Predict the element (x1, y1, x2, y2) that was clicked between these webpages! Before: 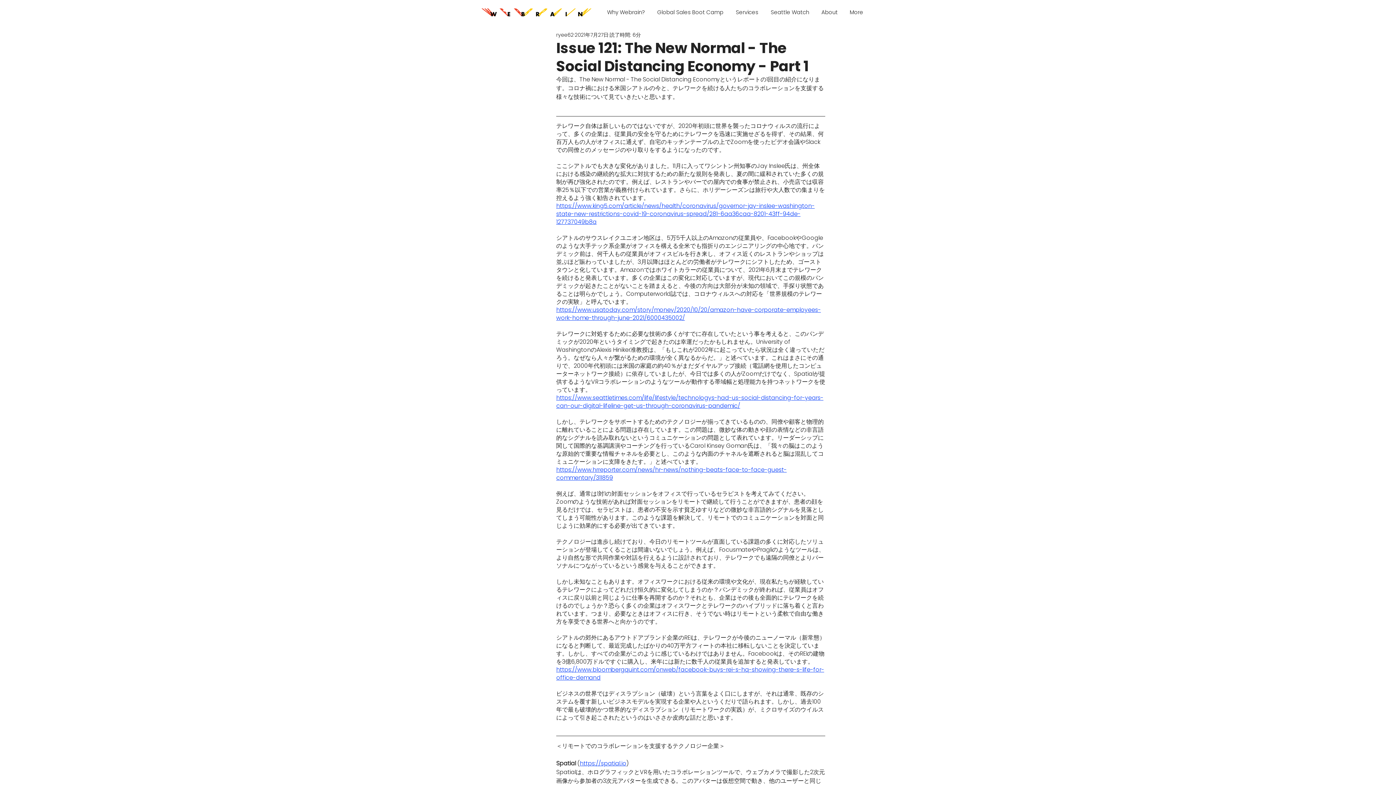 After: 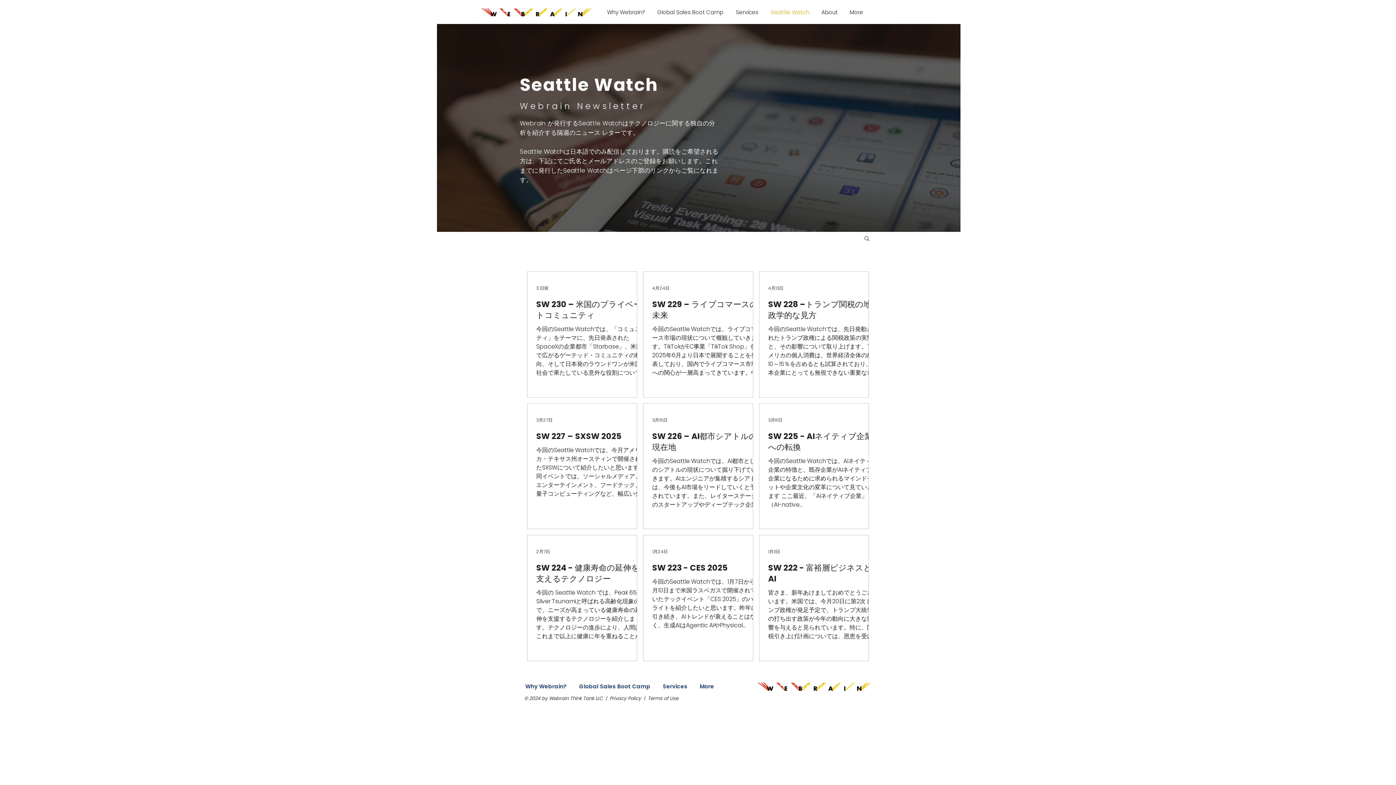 Action: label: Seattle Watch bbox: (764, 5, 815, 18)